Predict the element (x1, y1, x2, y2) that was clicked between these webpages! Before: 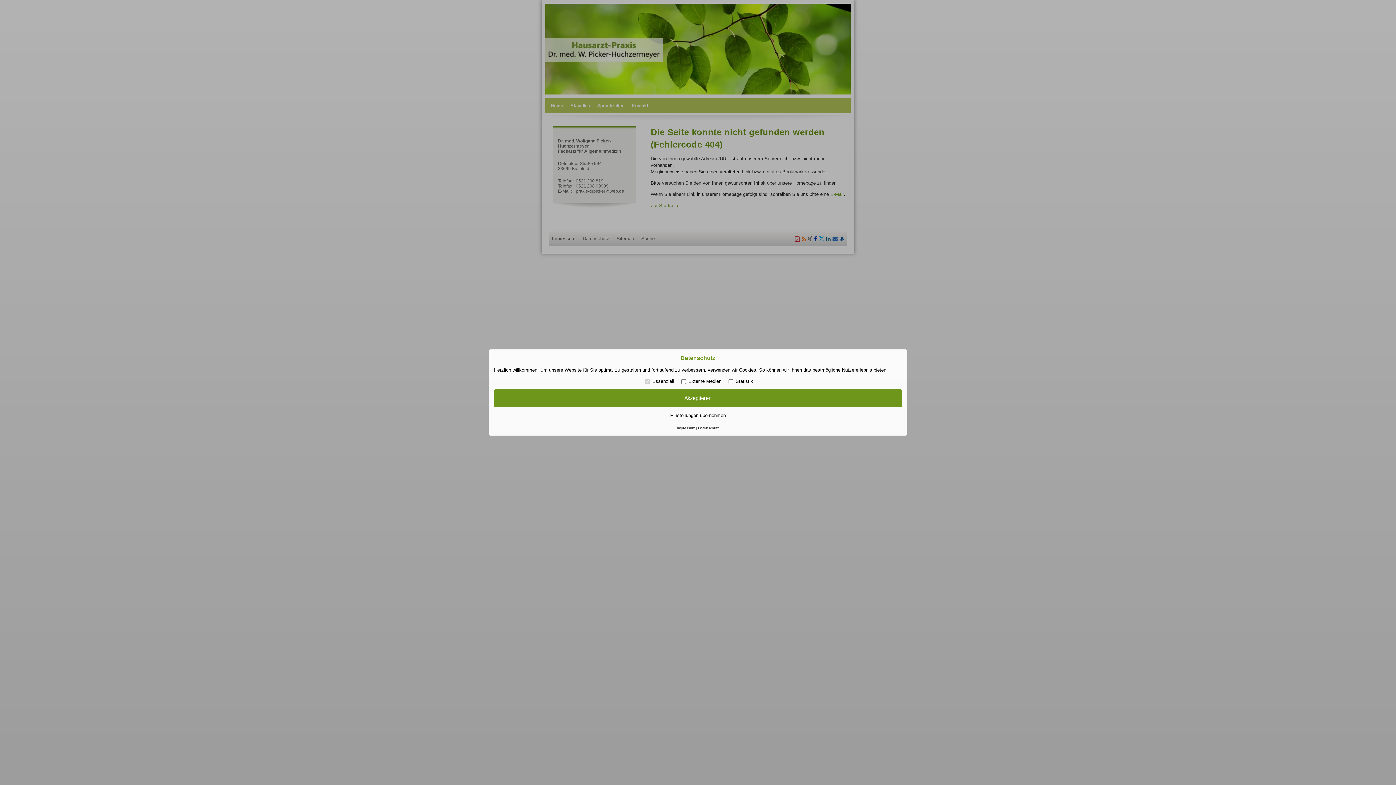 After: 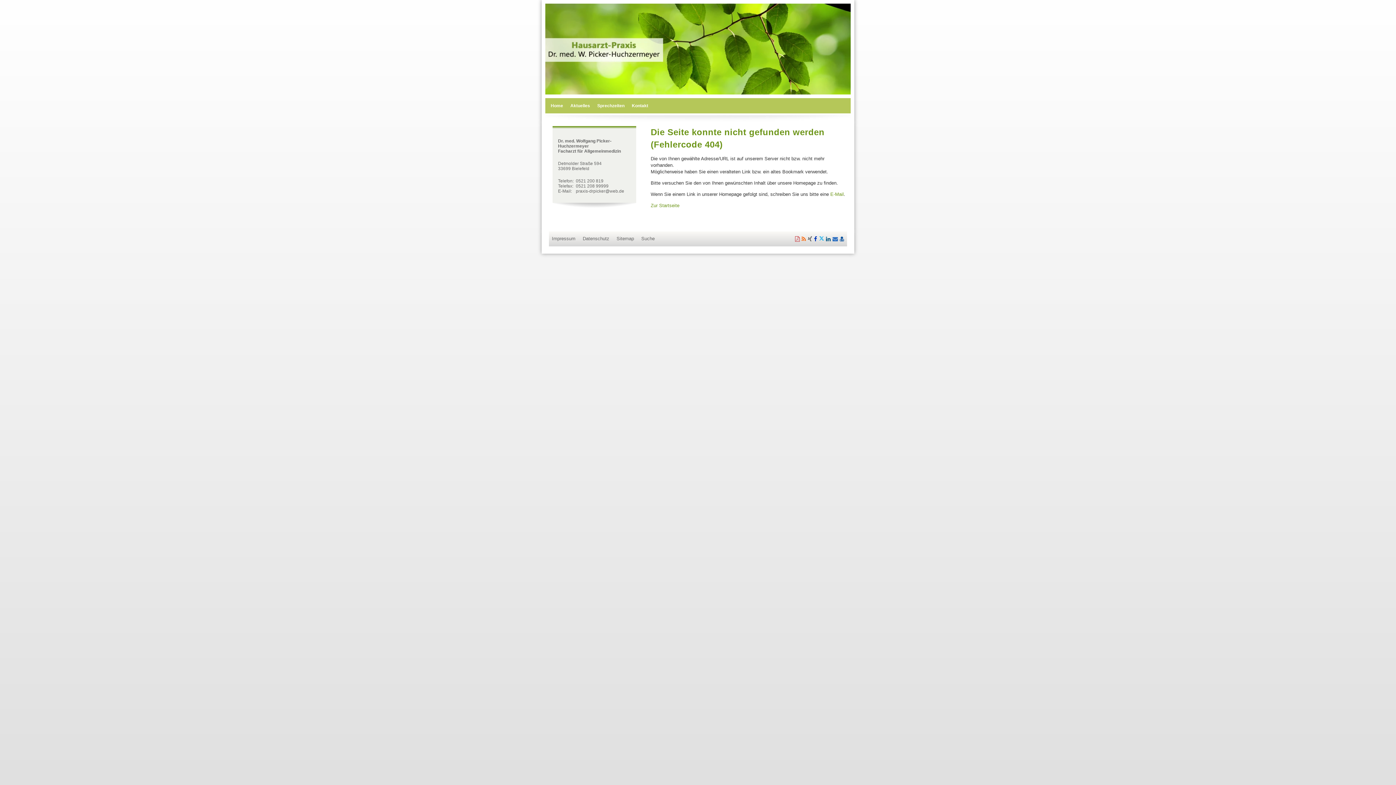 Action: bbox: (494, 389, 902, 407) label: Akzeptieren